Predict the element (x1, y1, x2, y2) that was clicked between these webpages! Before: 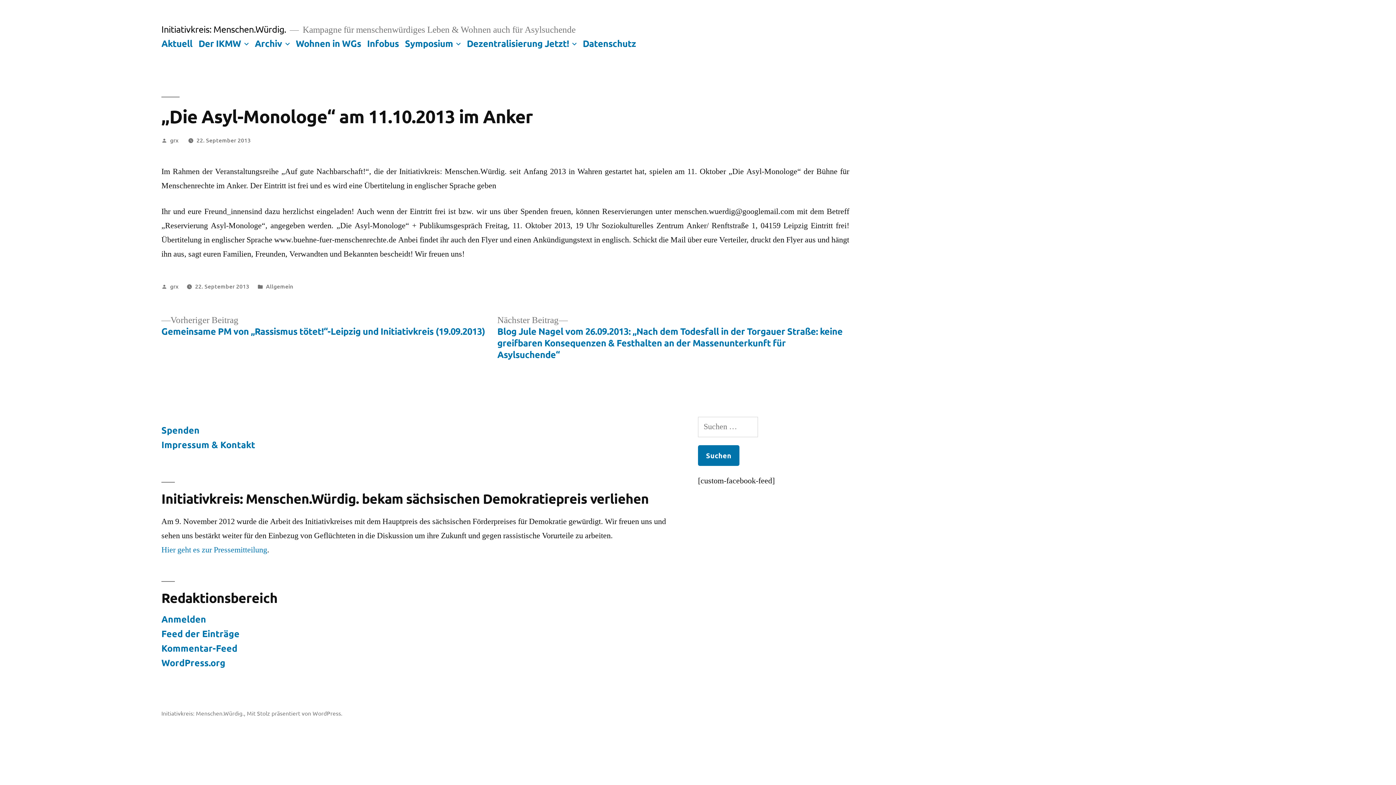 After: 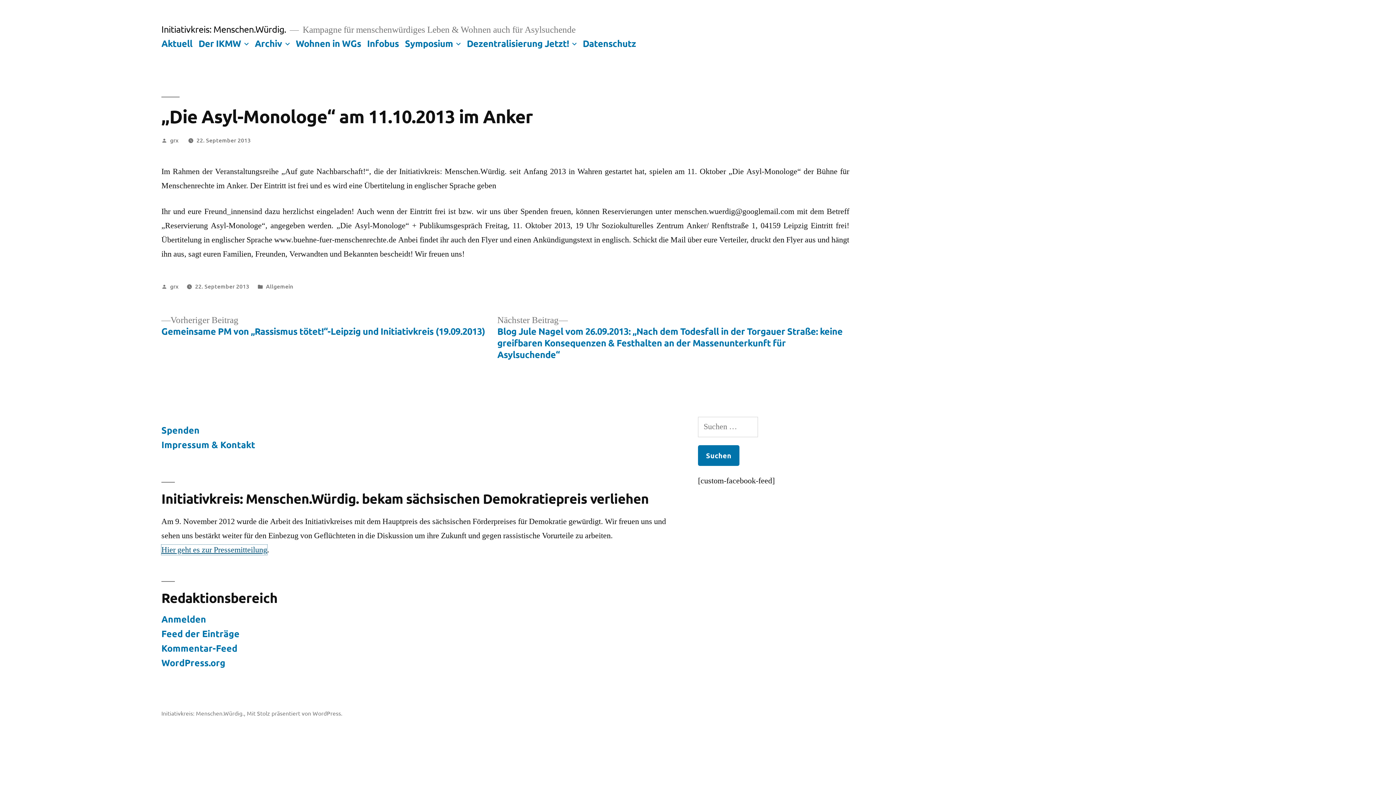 Action: bbox: (161, 545, 267, 555) label: Hier geht es zur Pressemitteilung